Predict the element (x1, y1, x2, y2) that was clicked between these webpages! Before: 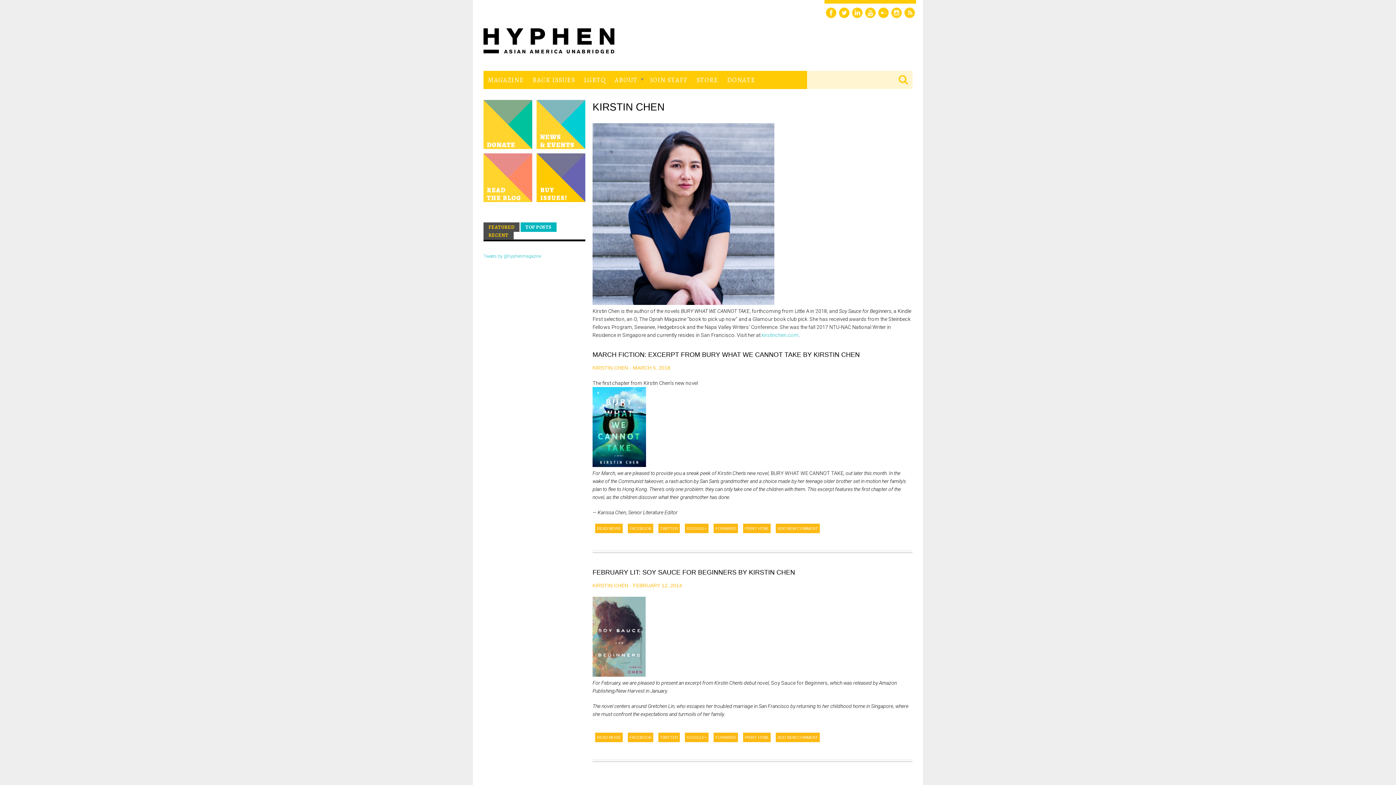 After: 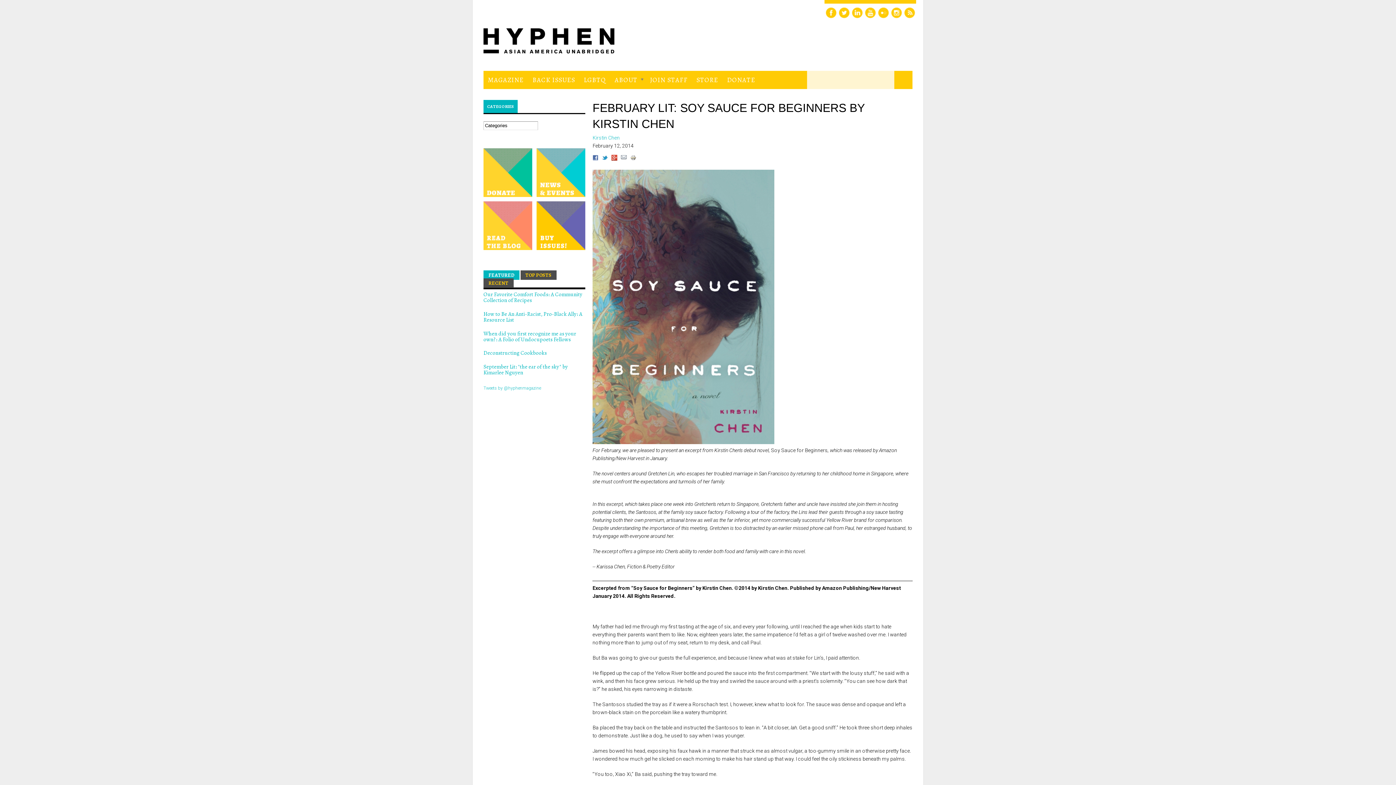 Action: label: FEBRUARY LIT: SOY SAUCE FOR BEGINNERS BY KIRSTIN CHEN bbox: (592, 569, 795, 576)